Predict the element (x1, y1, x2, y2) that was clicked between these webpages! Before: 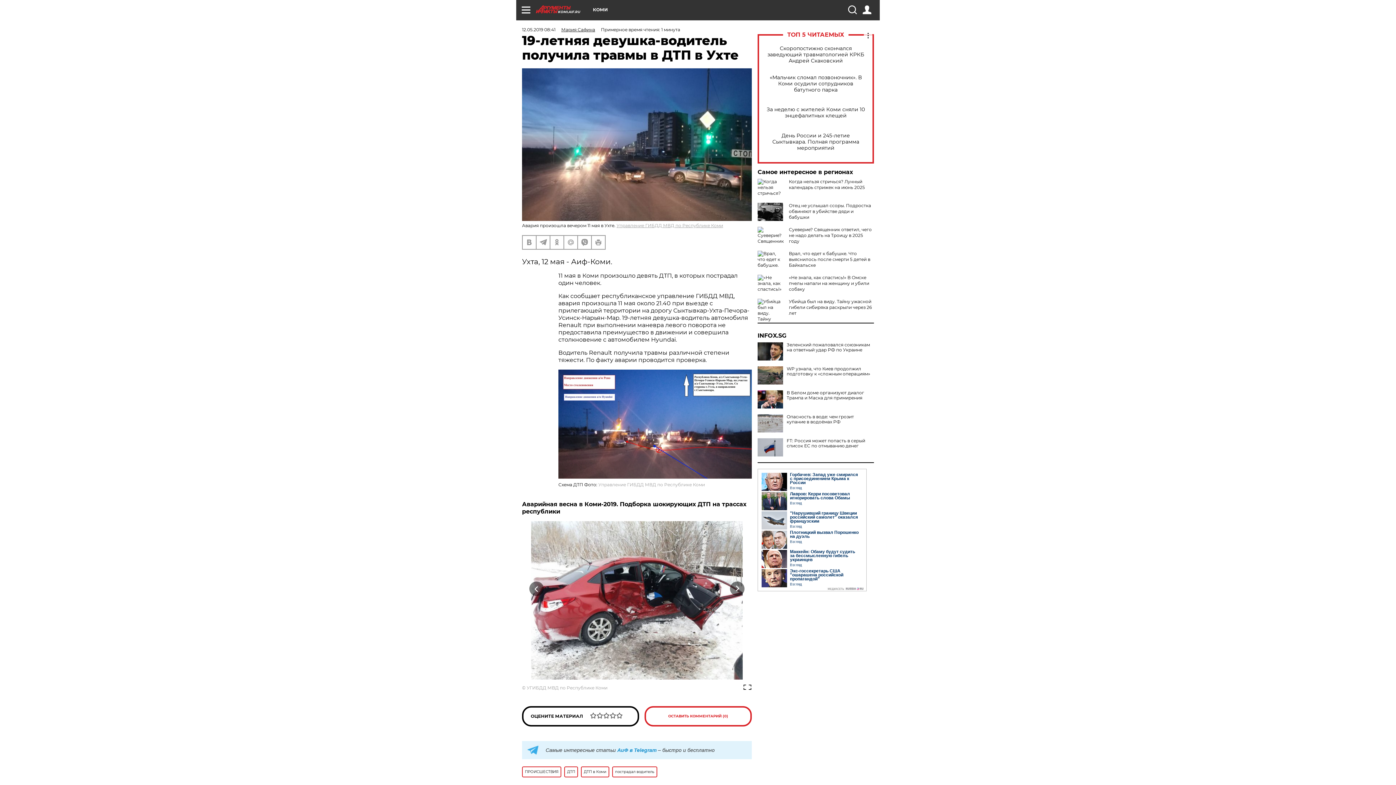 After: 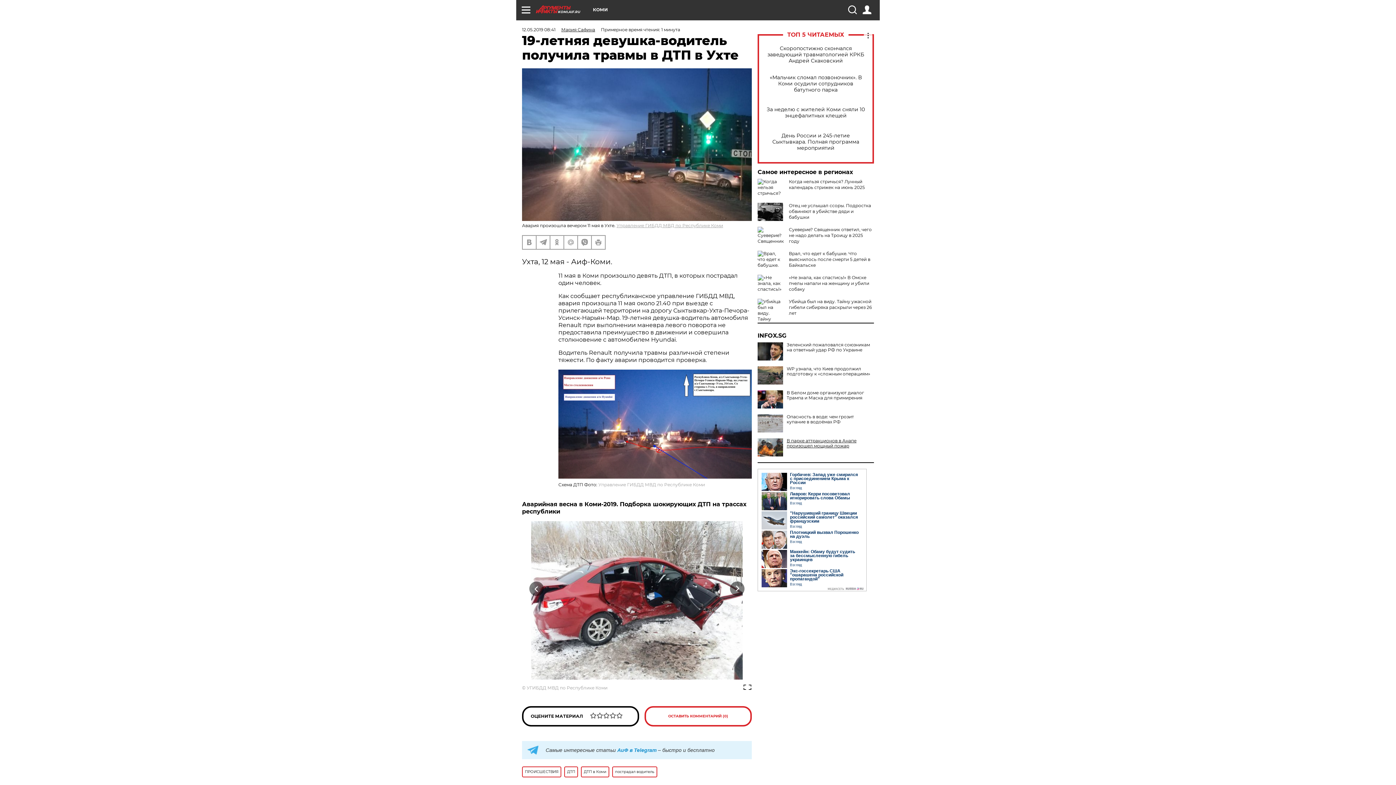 Action: bbox: (757, 438, 874, 448) label: FT: Россия может попасть в серый список ЕС по отмыванию денег